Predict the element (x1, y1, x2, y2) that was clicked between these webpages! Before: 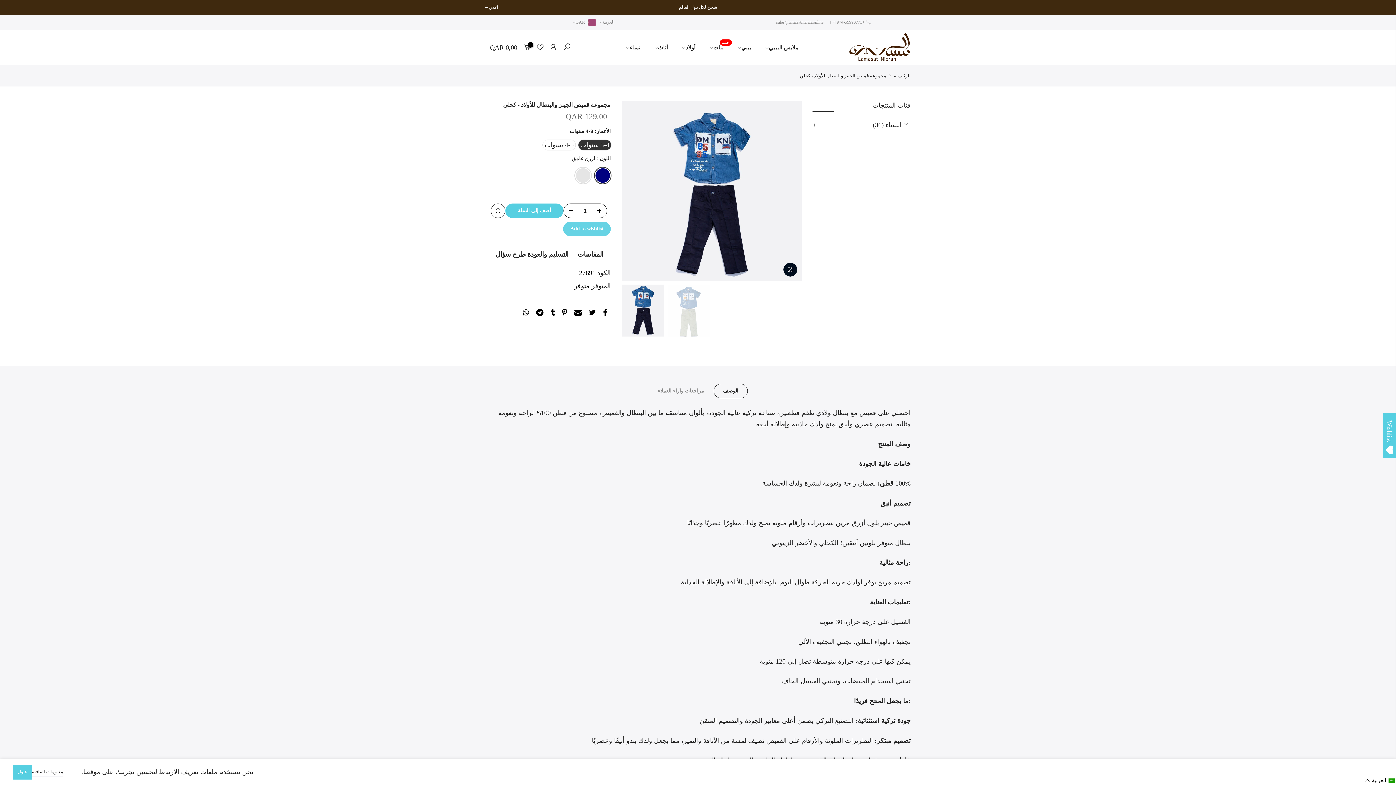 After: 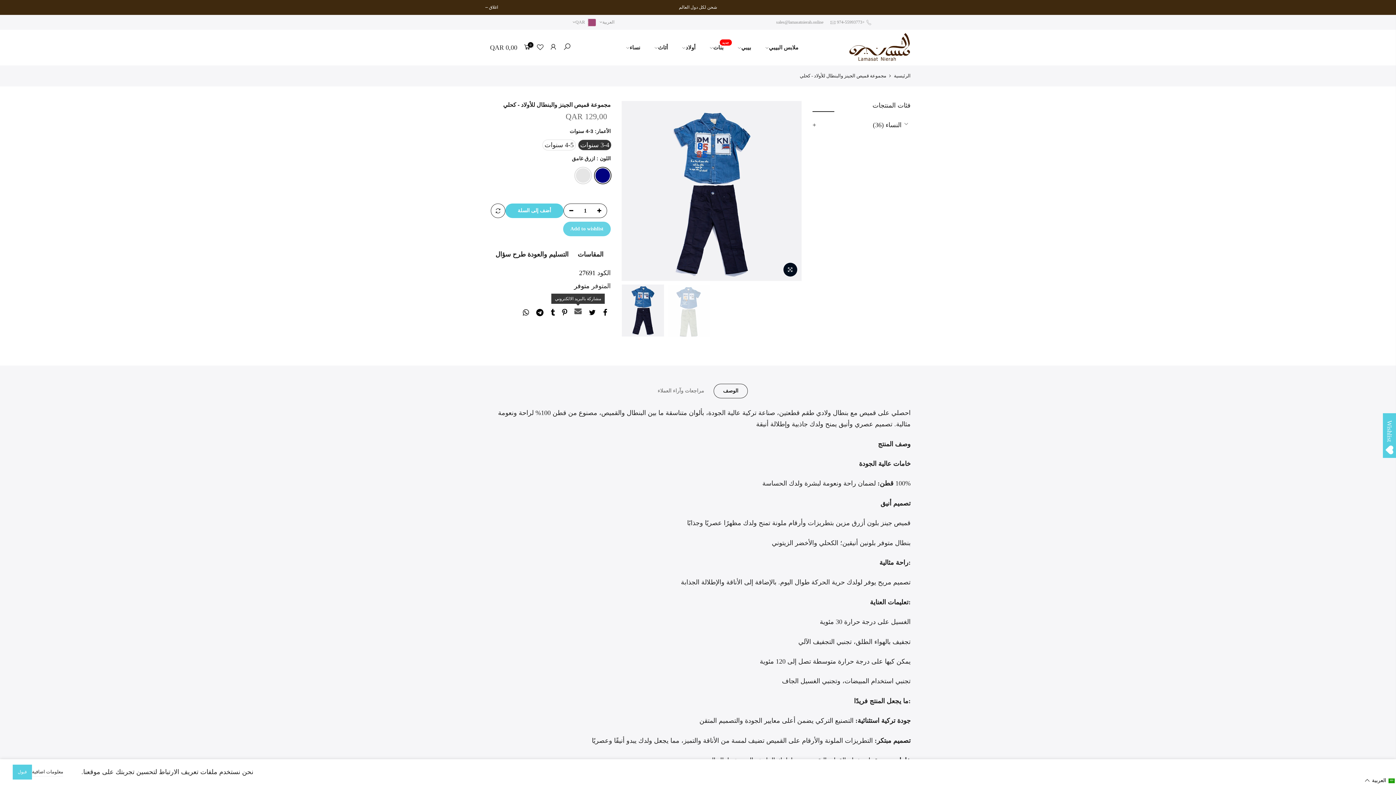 Action: bbox: (574, 308, 581, 319)